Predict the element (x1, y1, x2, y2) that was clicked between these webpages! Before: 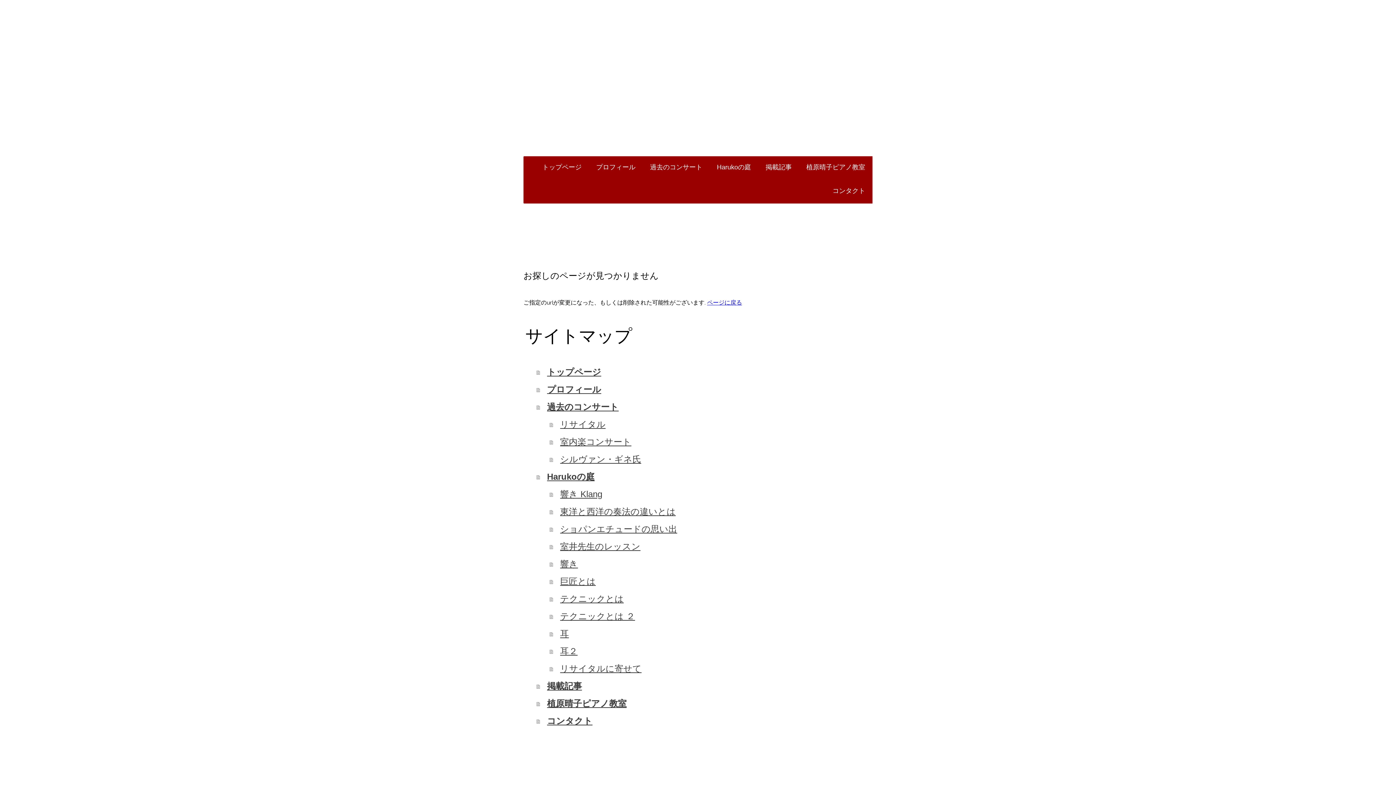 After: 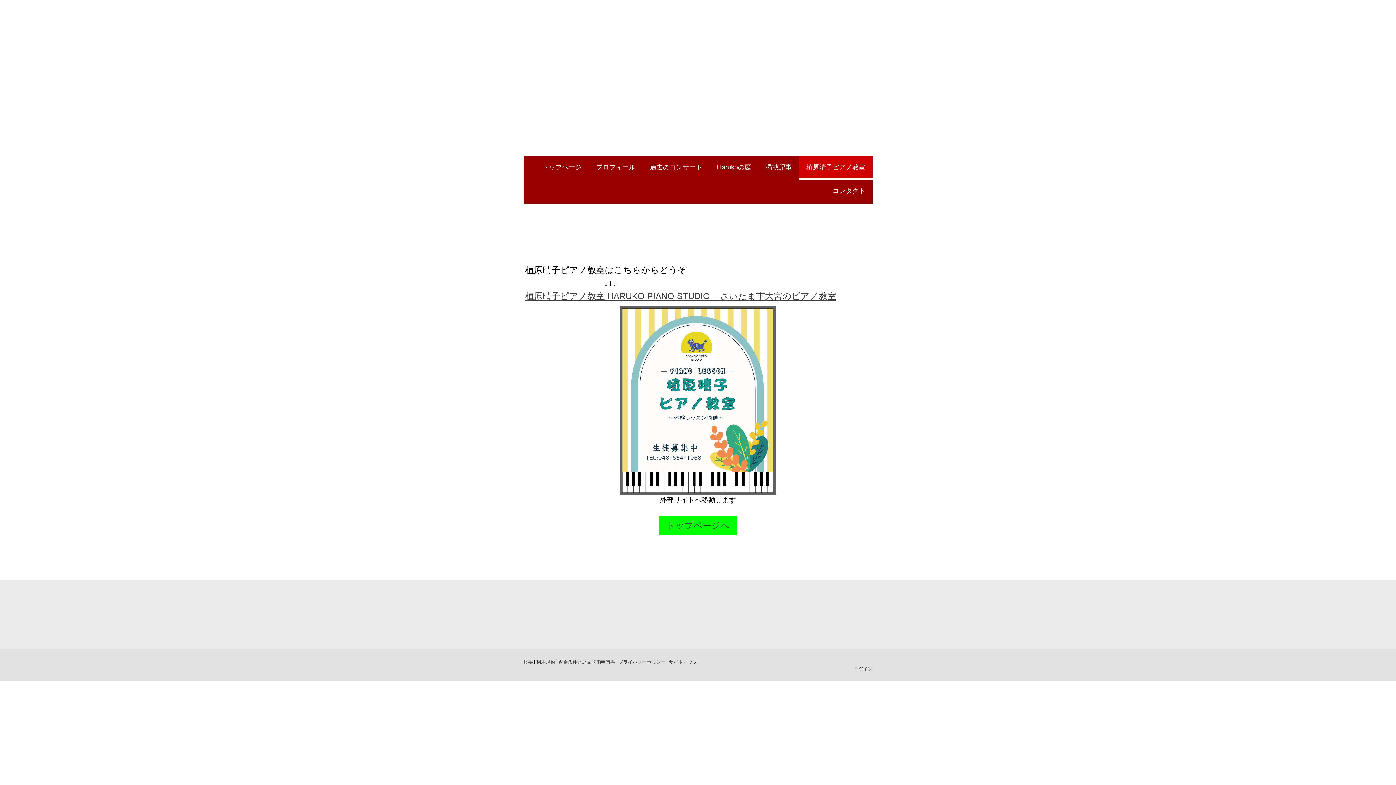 Action: bbox: (799, 156, 872, 180) label: 植原晴子ピアノ教室